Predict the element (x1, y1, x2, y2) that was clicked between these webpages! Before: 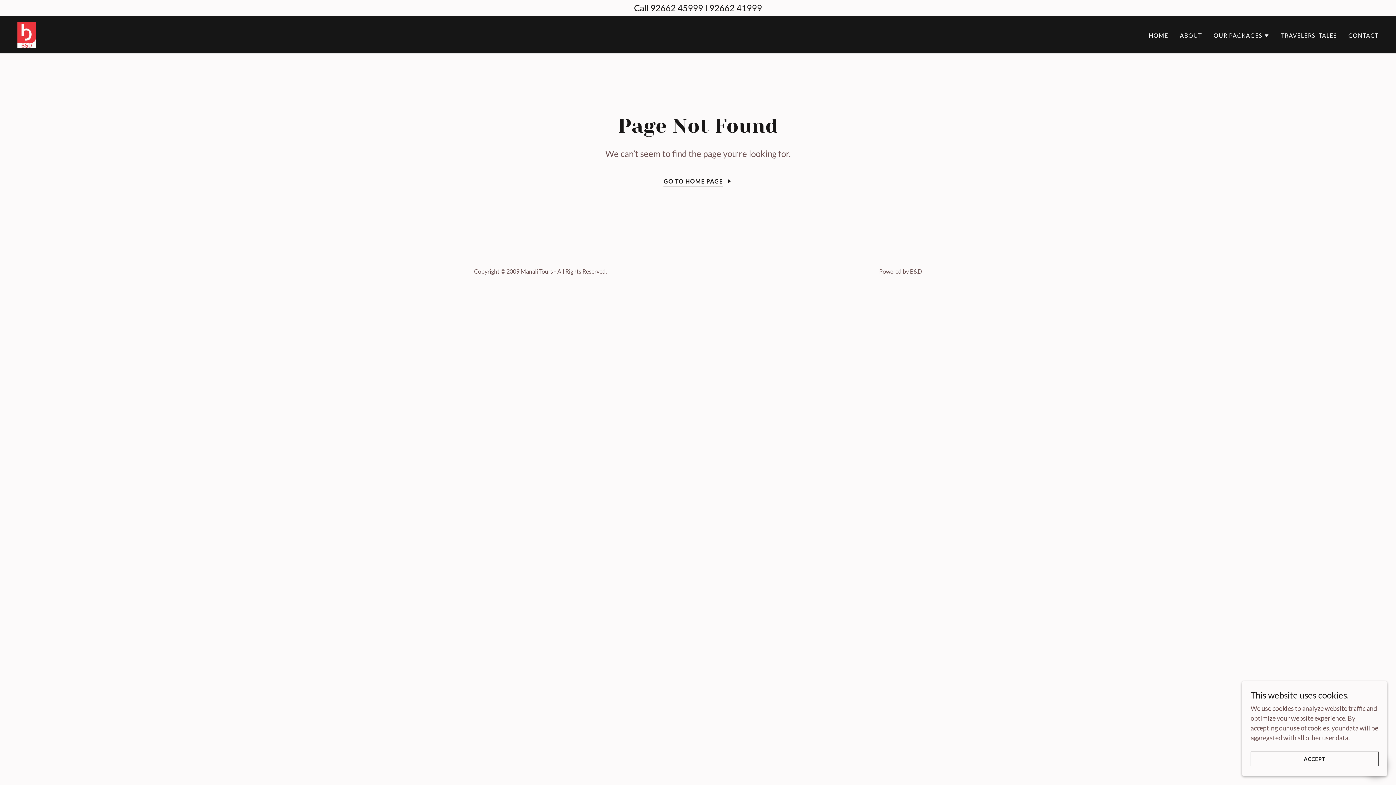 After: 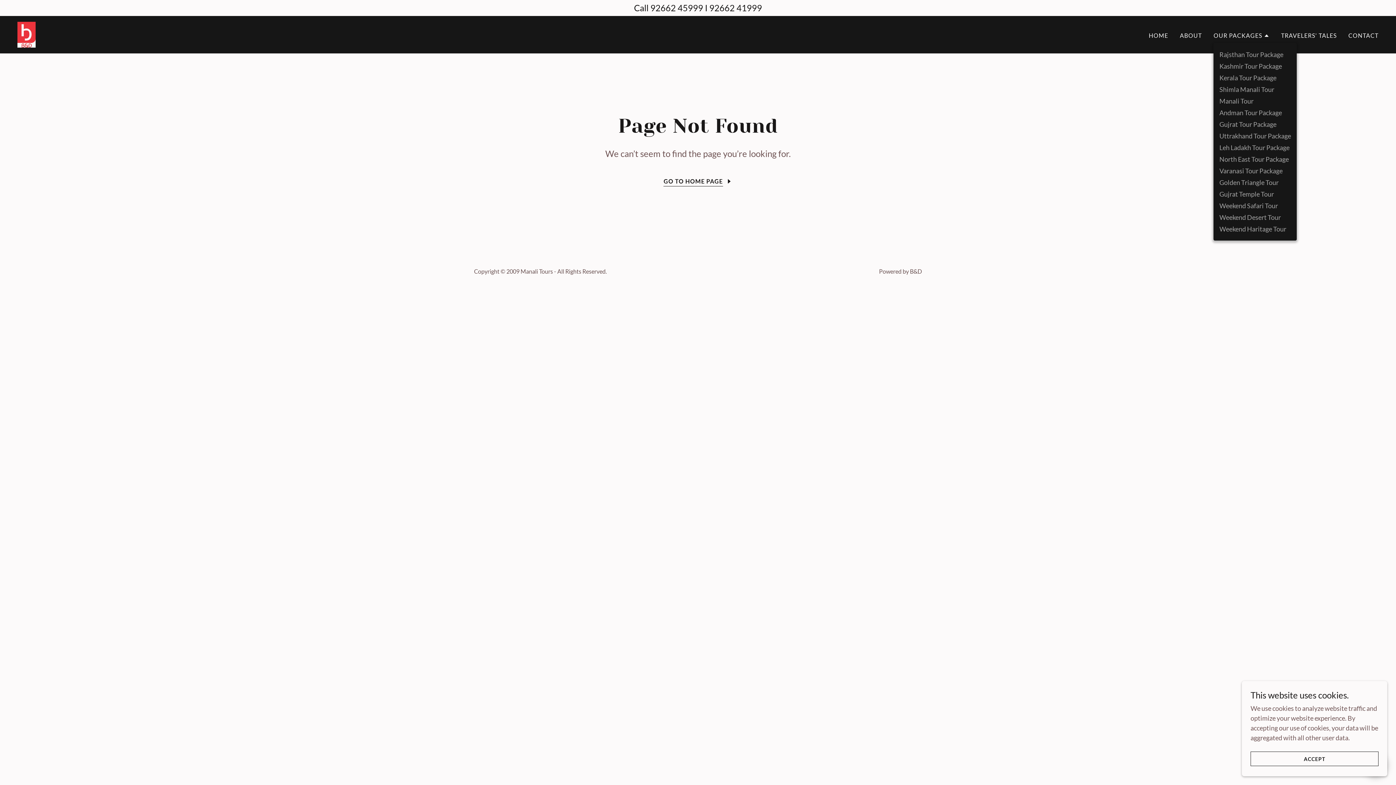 Action: label: OUR PACKAGES bbox: (1213, 31, 1269, 40)